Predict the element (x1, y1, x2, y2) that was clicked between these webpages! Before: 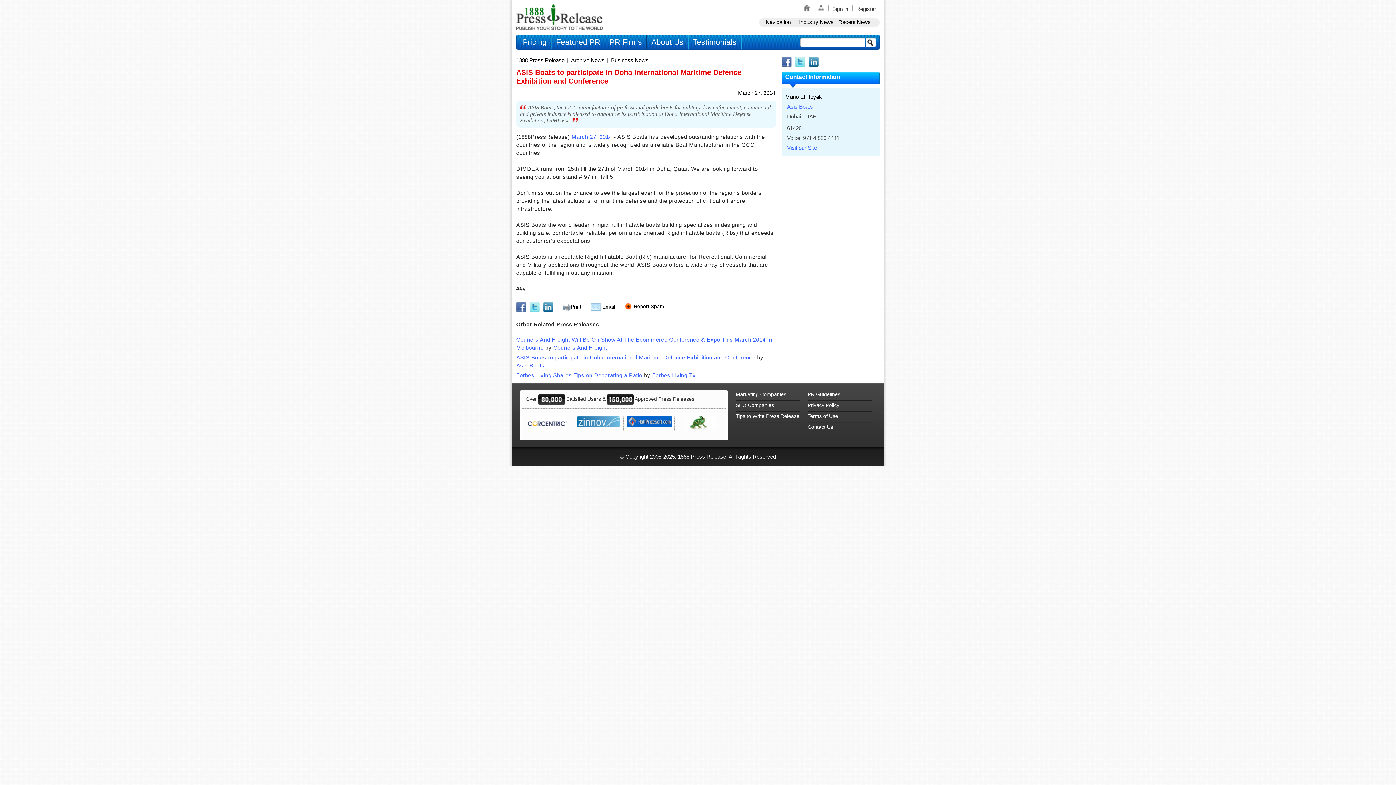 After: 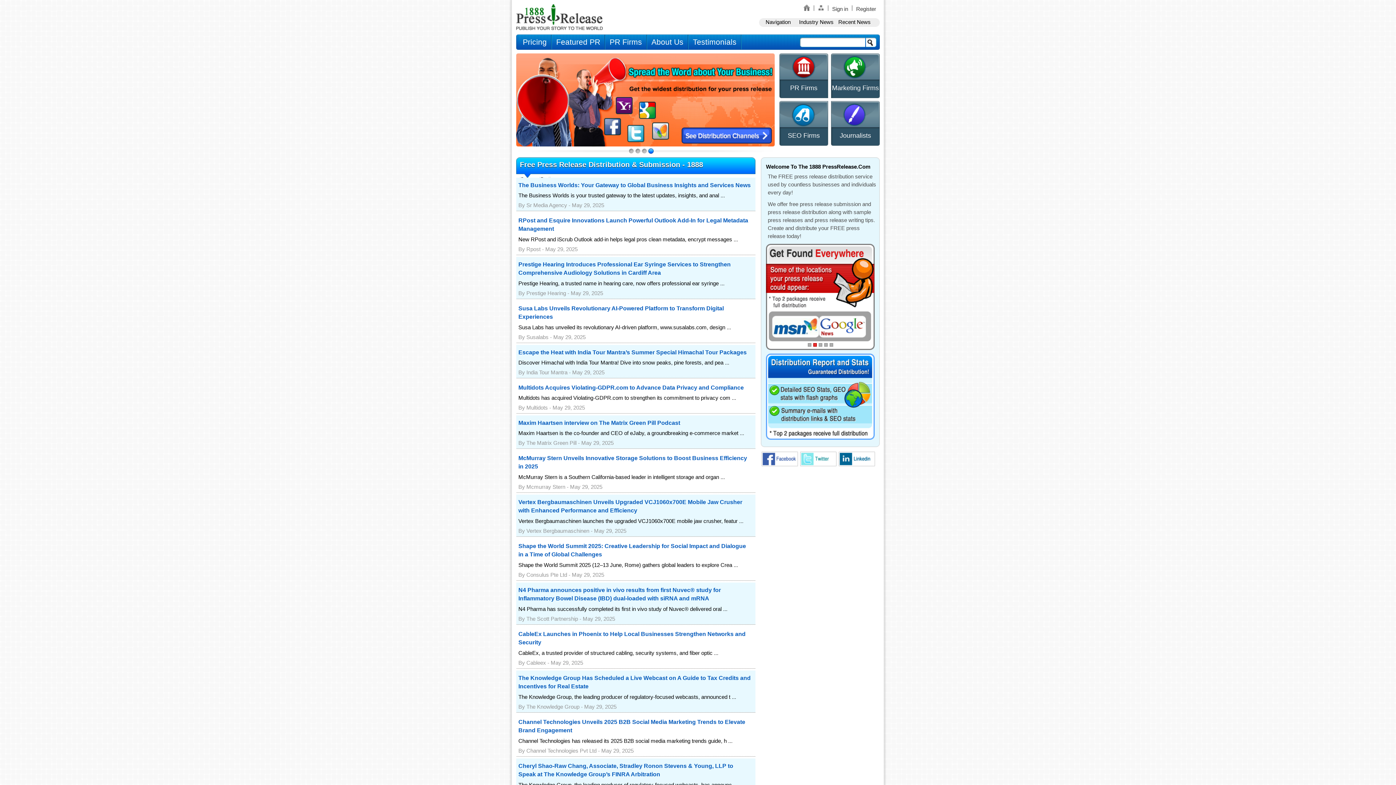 Action: bbox: (516, 3, 602, 30) label: 1888PressRelease.com